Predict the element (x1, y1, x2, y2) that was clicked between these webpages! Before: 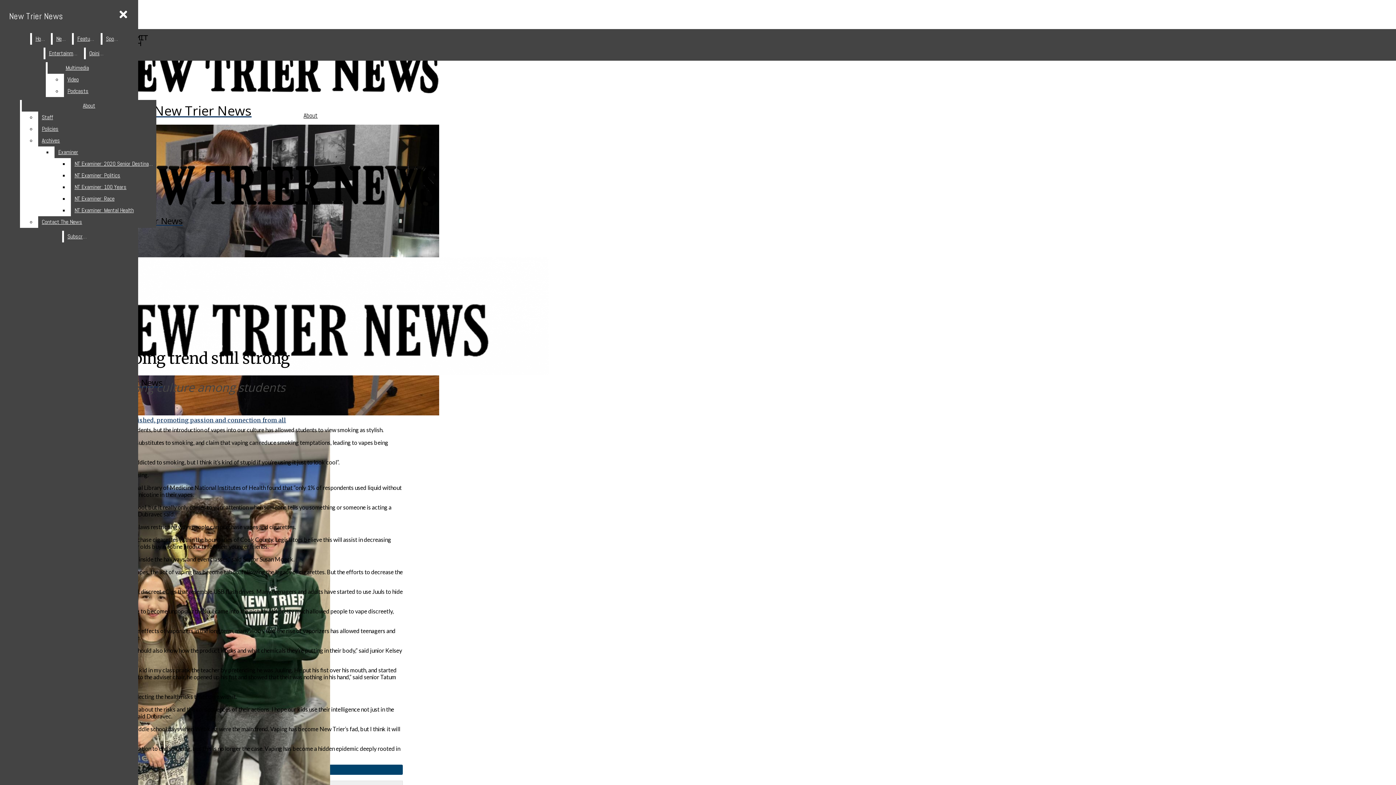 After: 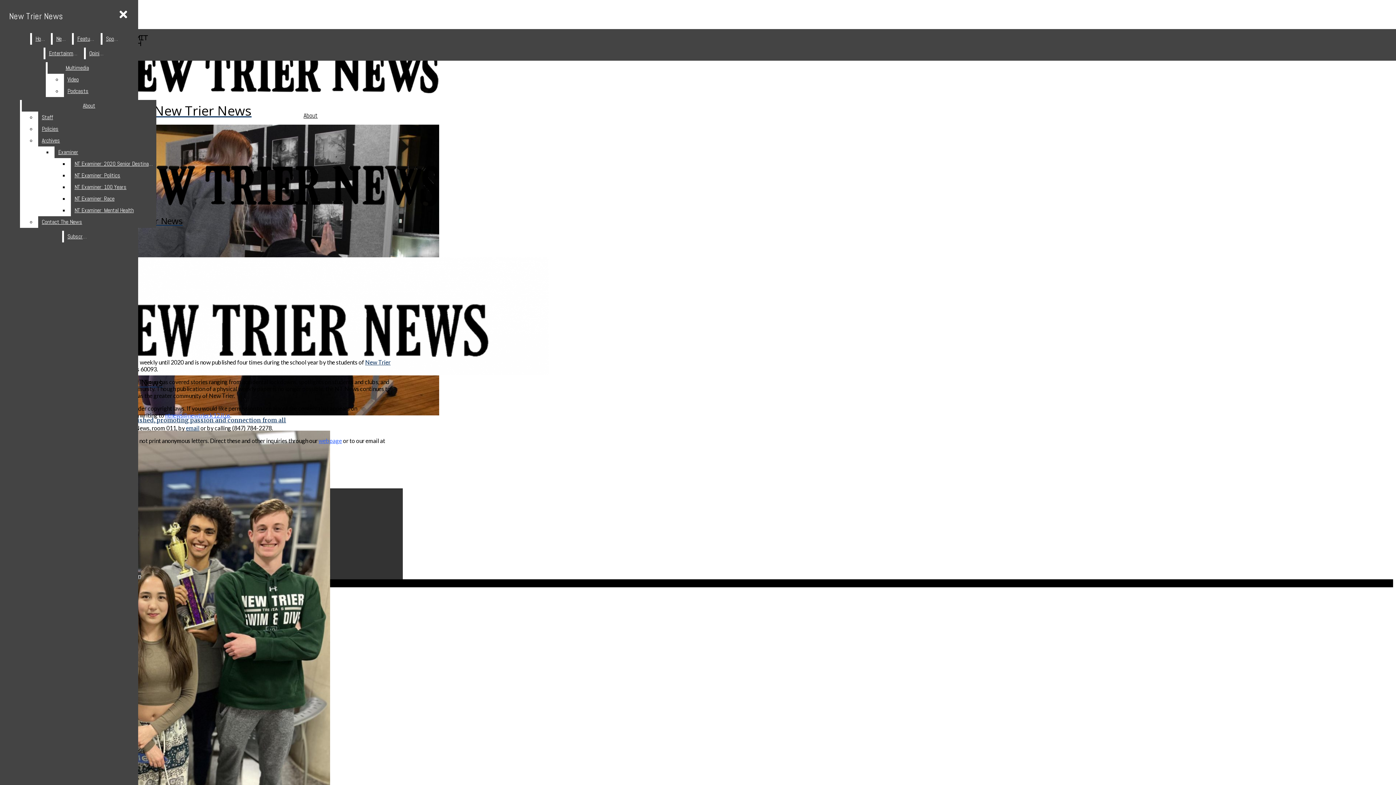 Action: label: About bbox: (303, 111, 317, 119)